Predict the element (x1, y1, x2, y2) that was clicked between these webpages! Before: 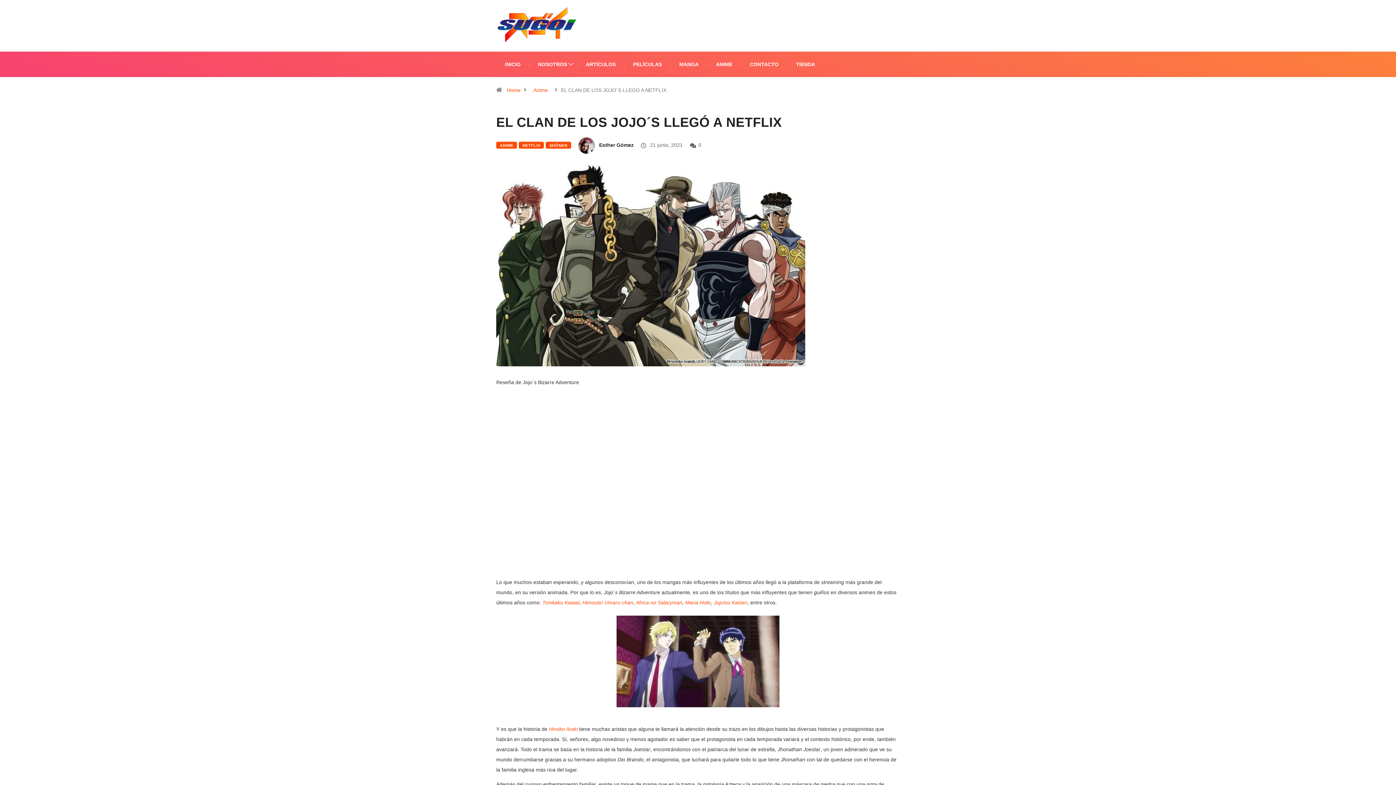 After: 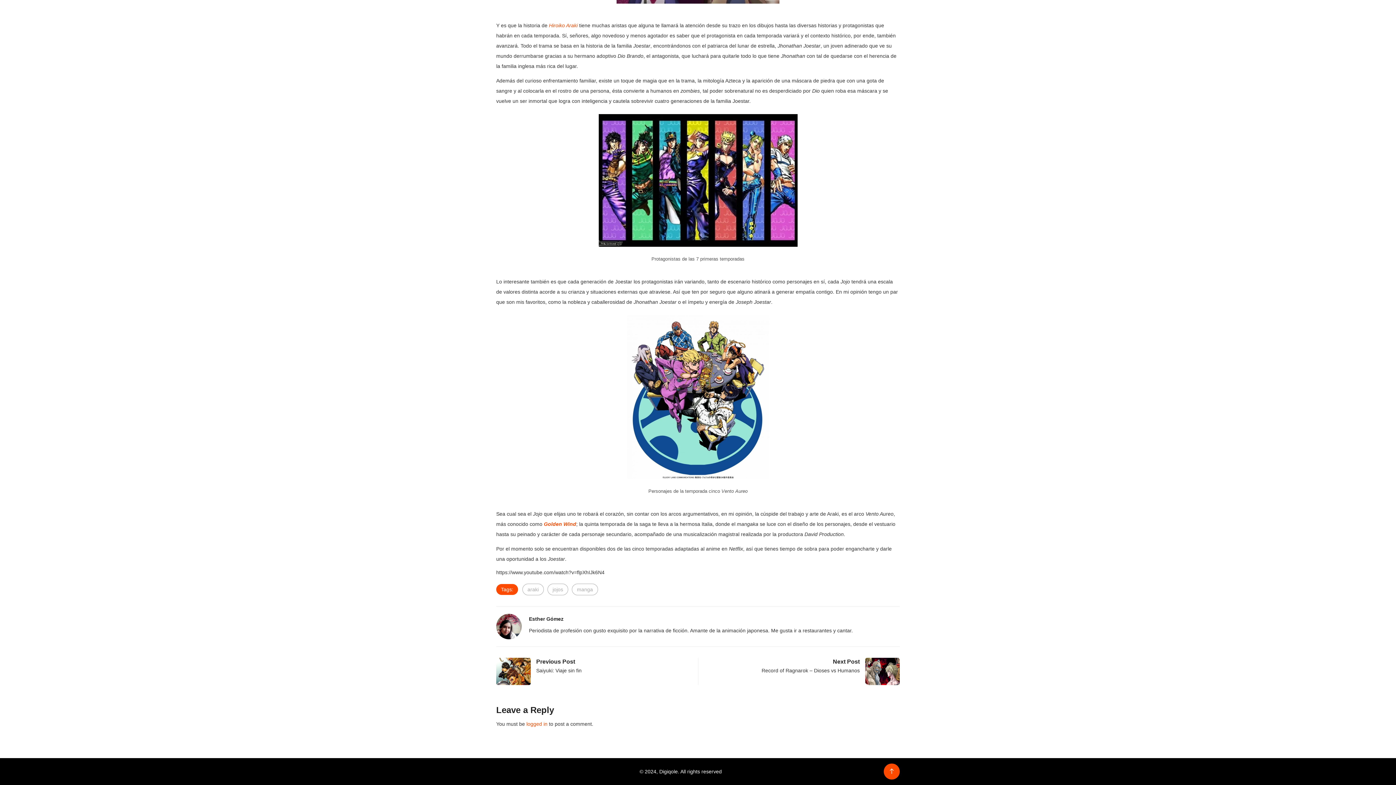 Action: label: 0 bbox: (698, 142, 701, 148)